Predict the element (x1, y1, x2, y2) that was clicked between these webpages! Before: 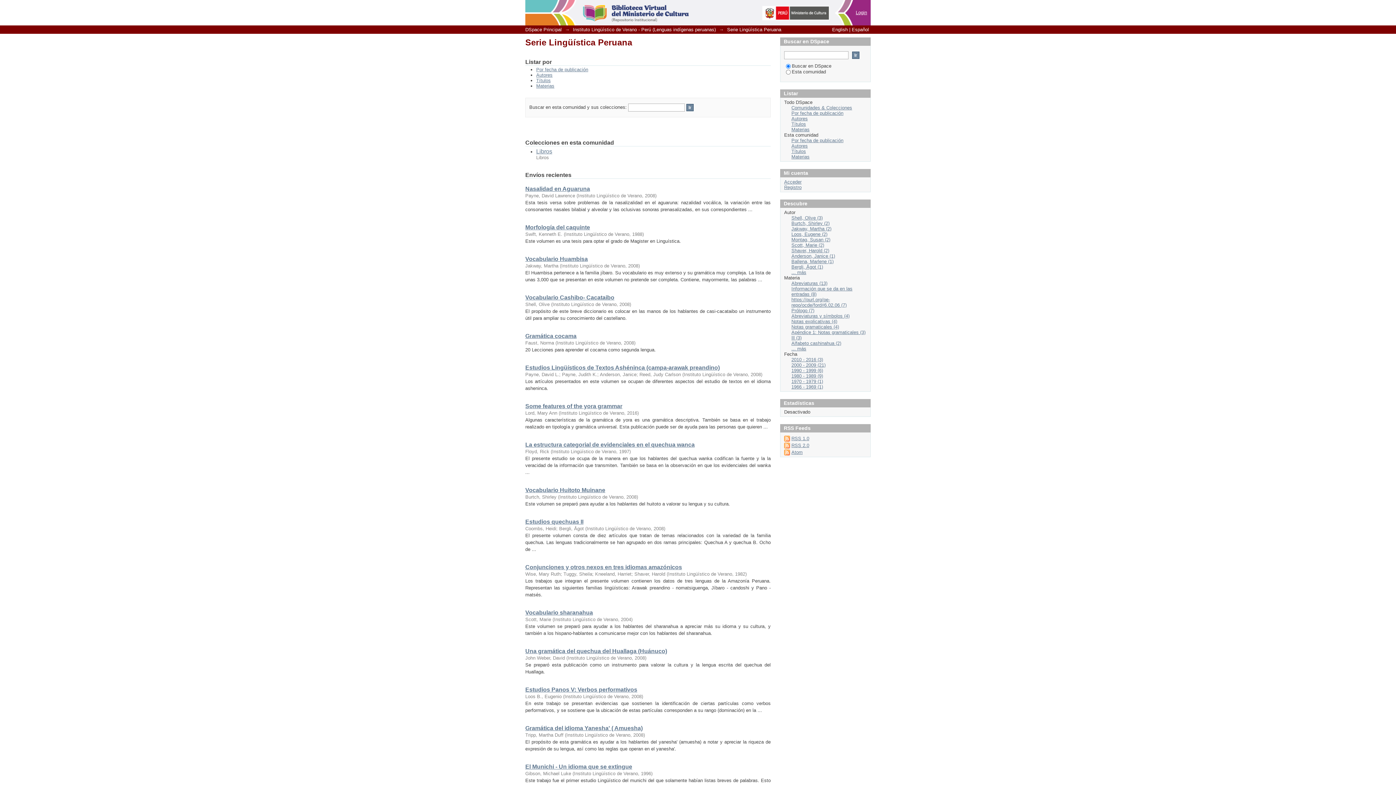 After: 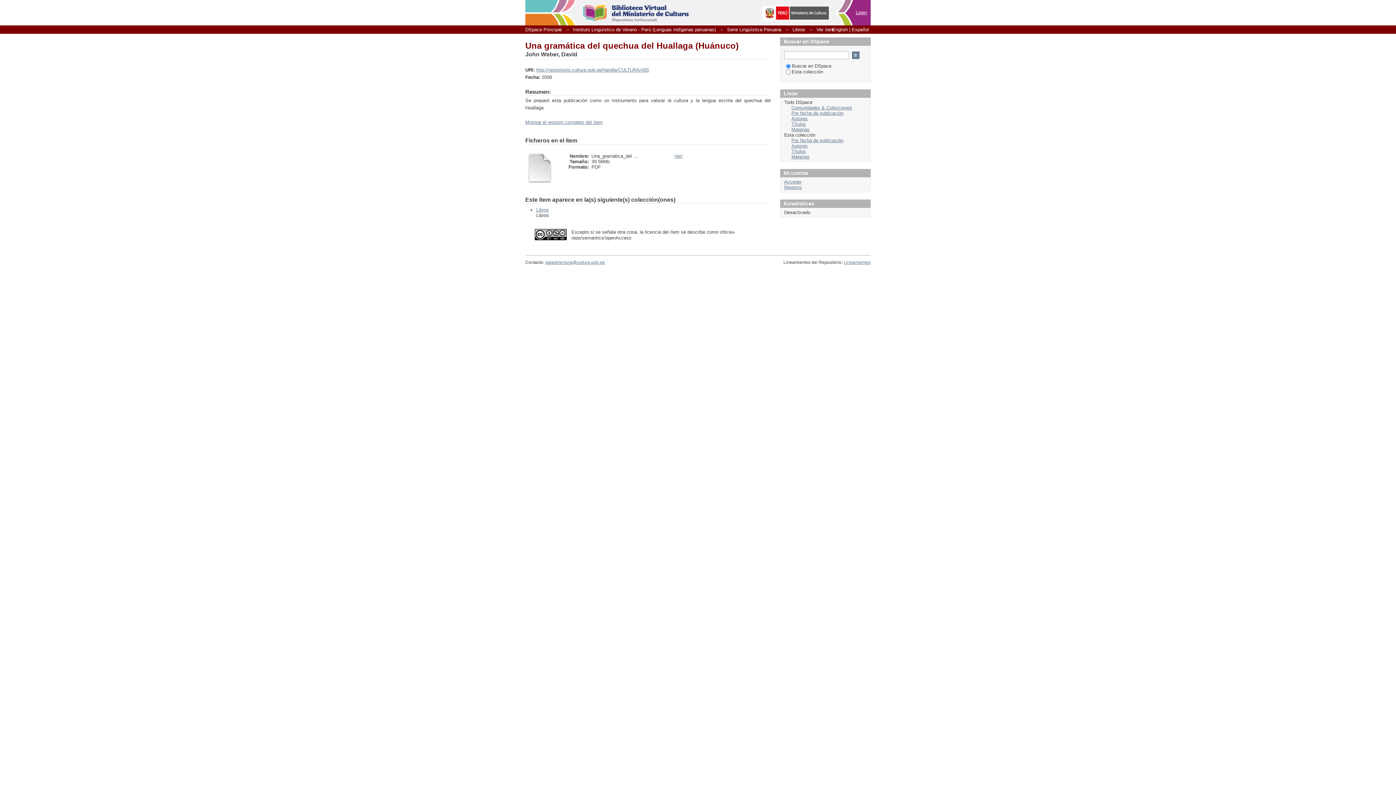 Action: label: Una gramática del quechua del Huallaga (Huánuco) bbox: (525, 648, 667, 654)